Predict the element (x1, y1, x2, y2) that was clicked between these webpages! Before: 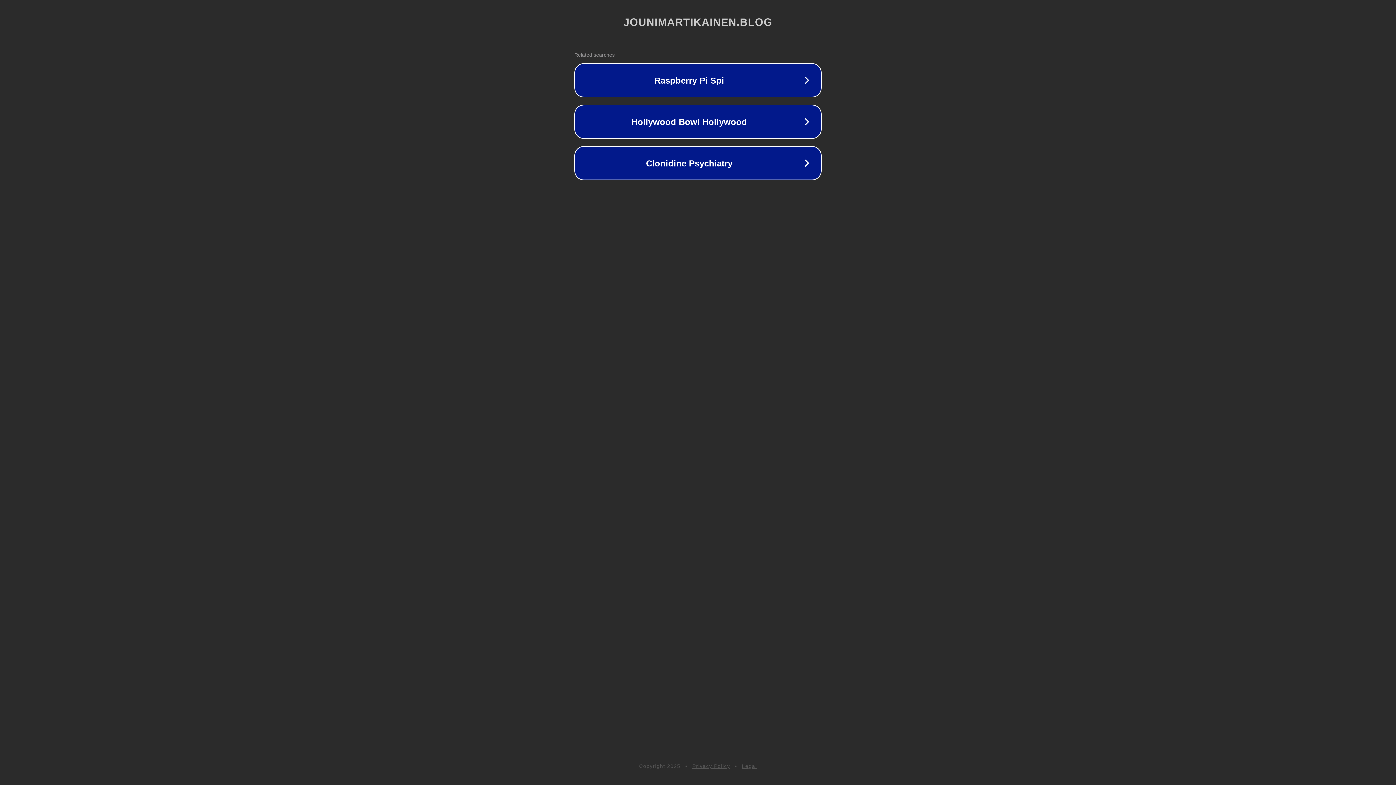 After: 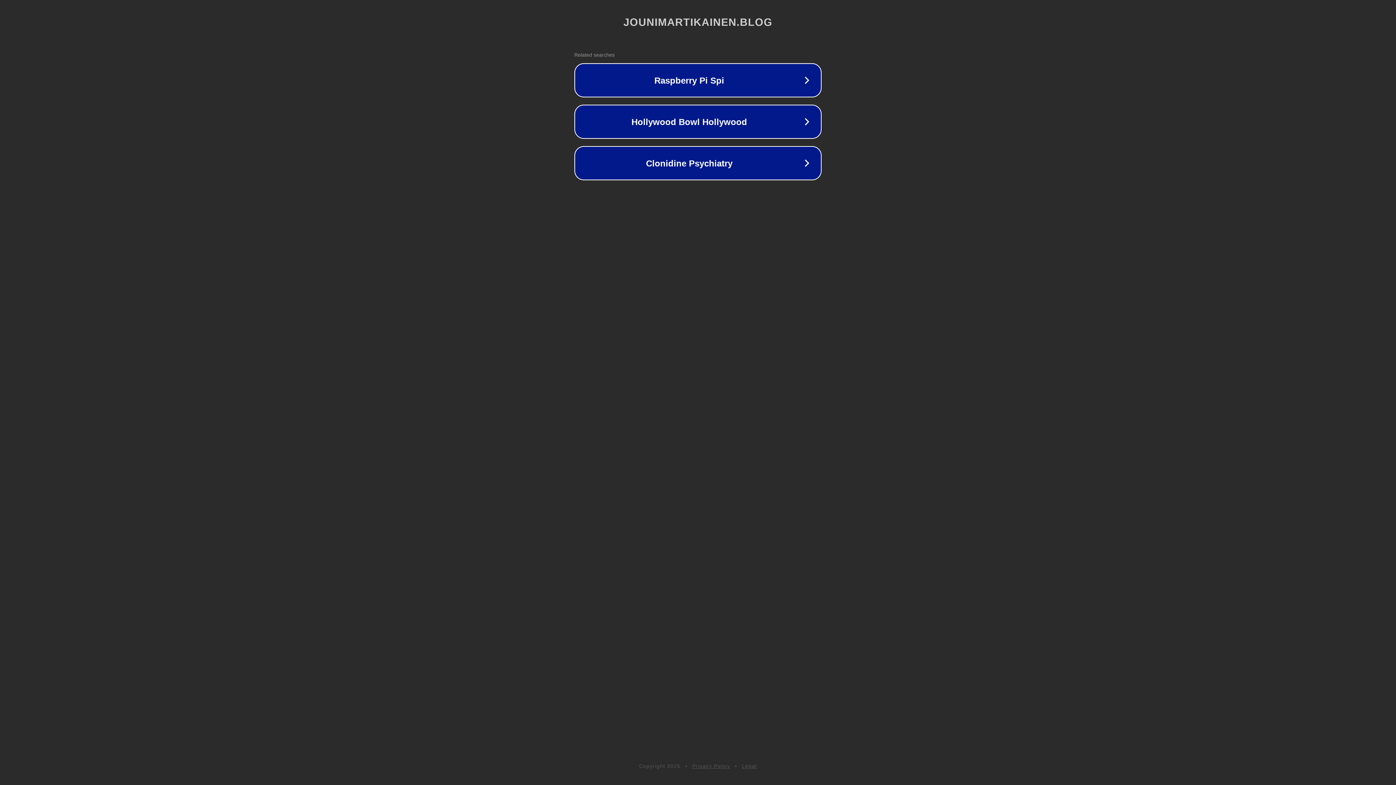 Action: bbox: (692, 763, 730, 769) label: Privacy Policy